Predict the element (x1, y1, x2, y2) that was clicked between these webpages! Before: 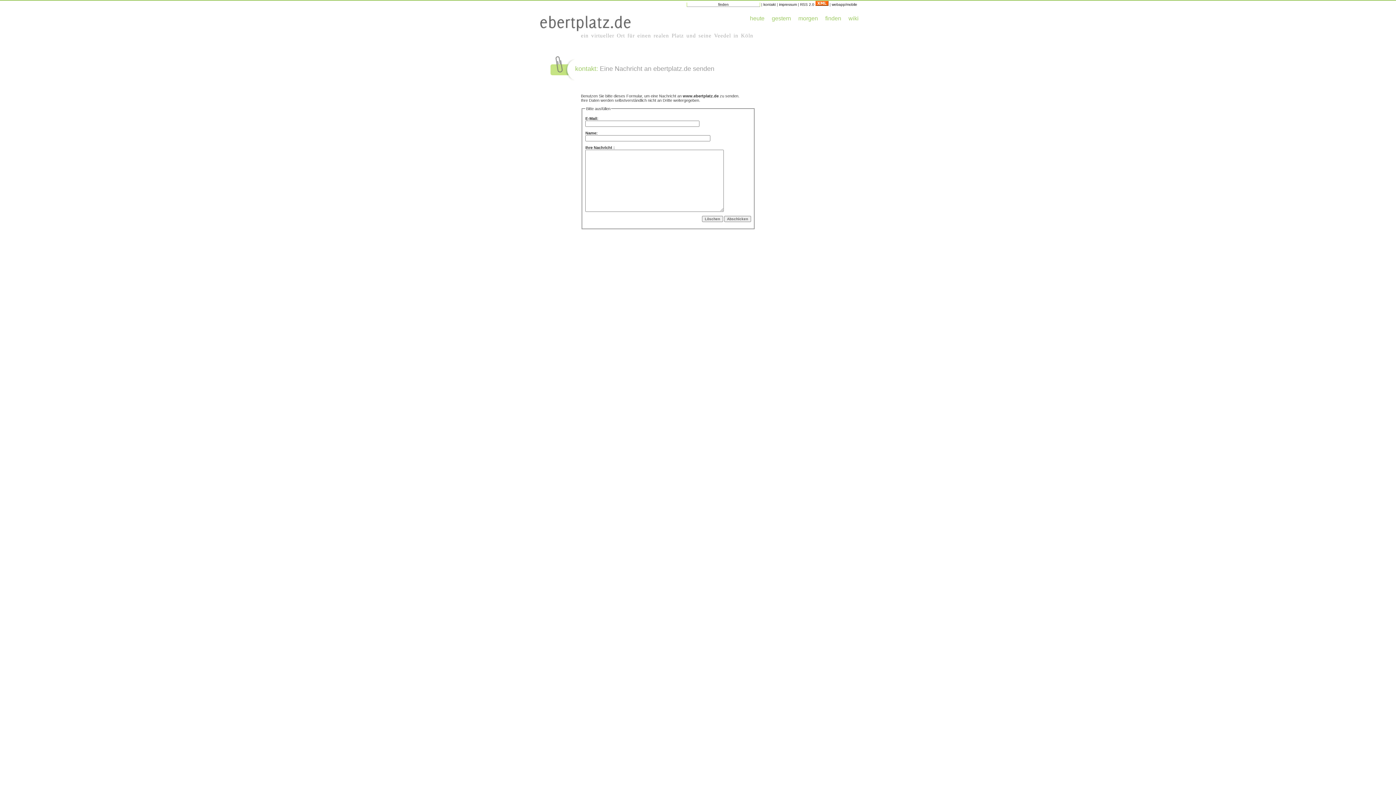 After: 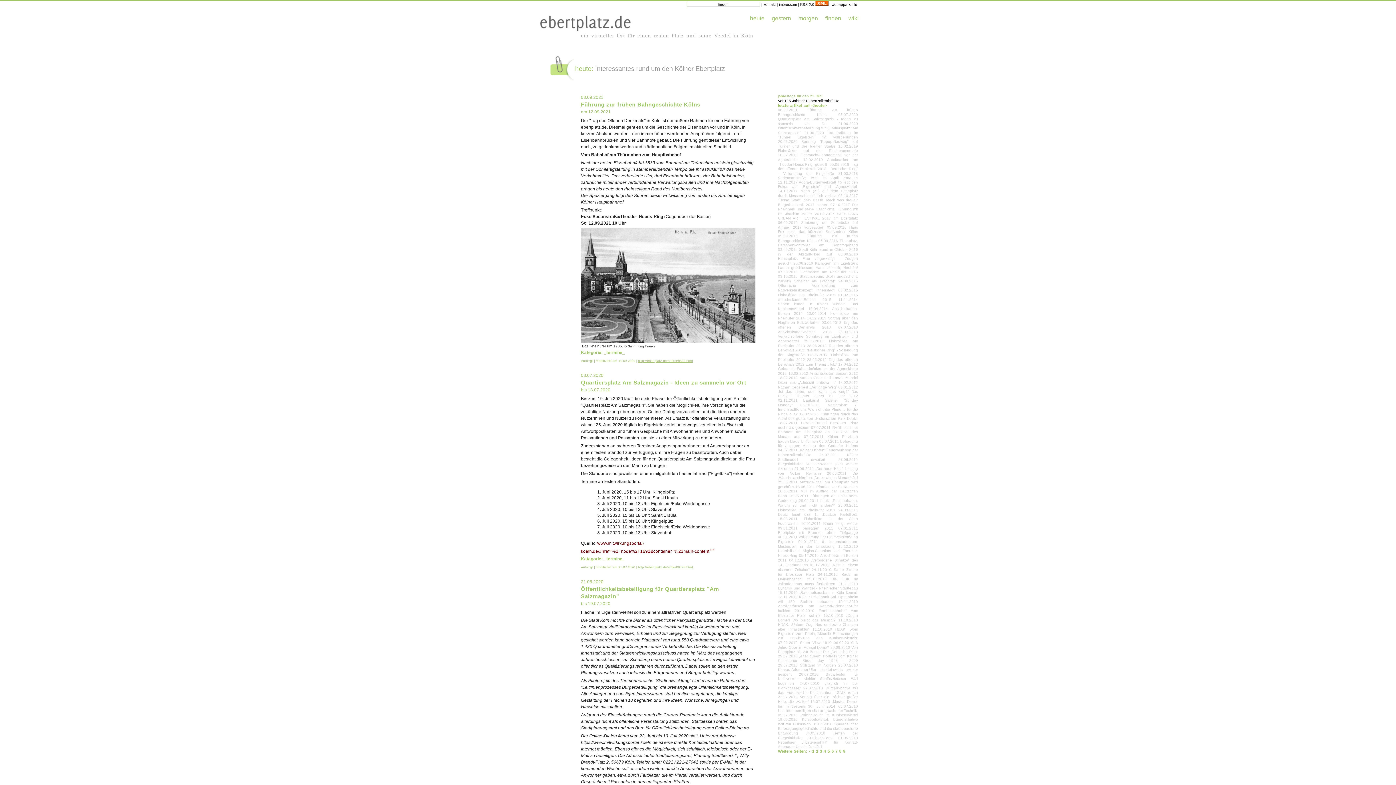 Action: bbox: (698, 32, 731, 38) label: seine Veedel